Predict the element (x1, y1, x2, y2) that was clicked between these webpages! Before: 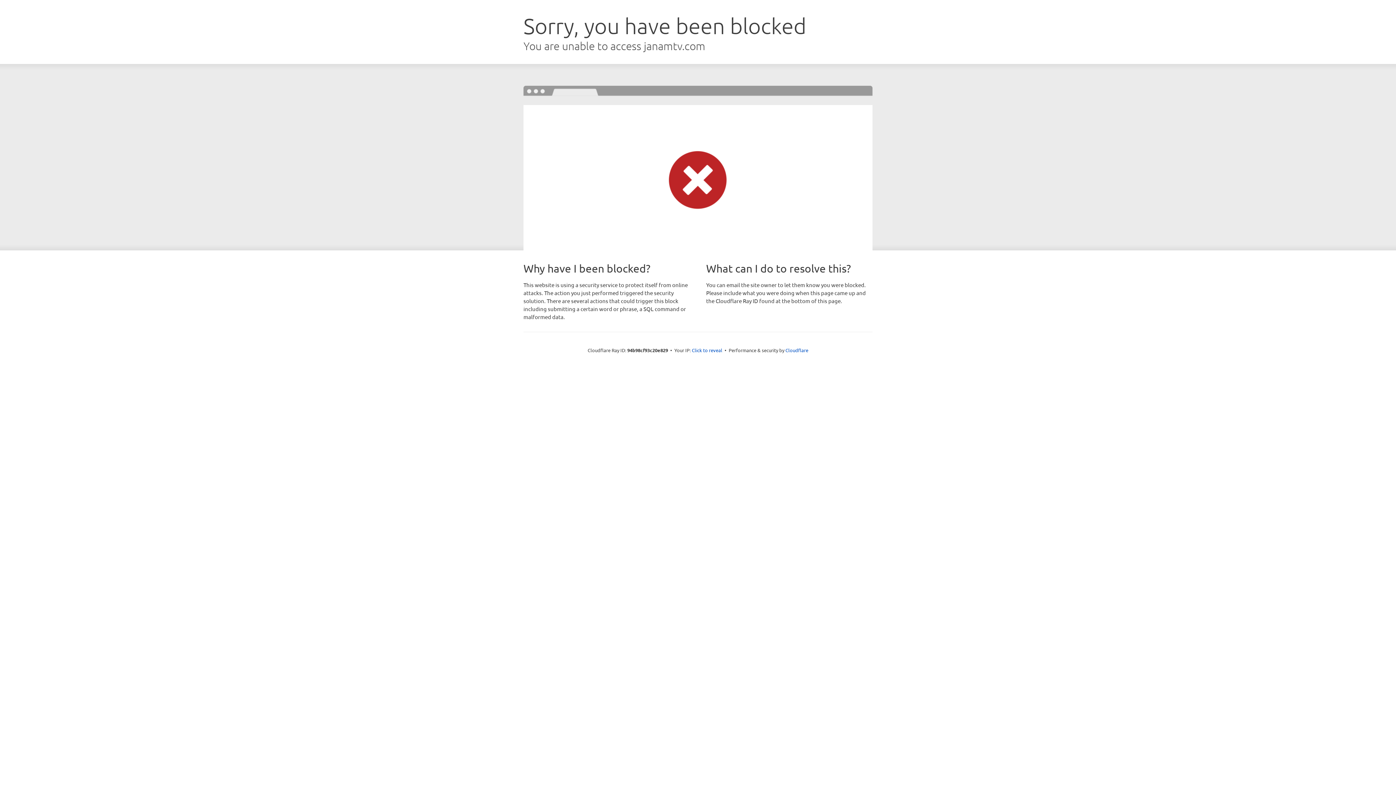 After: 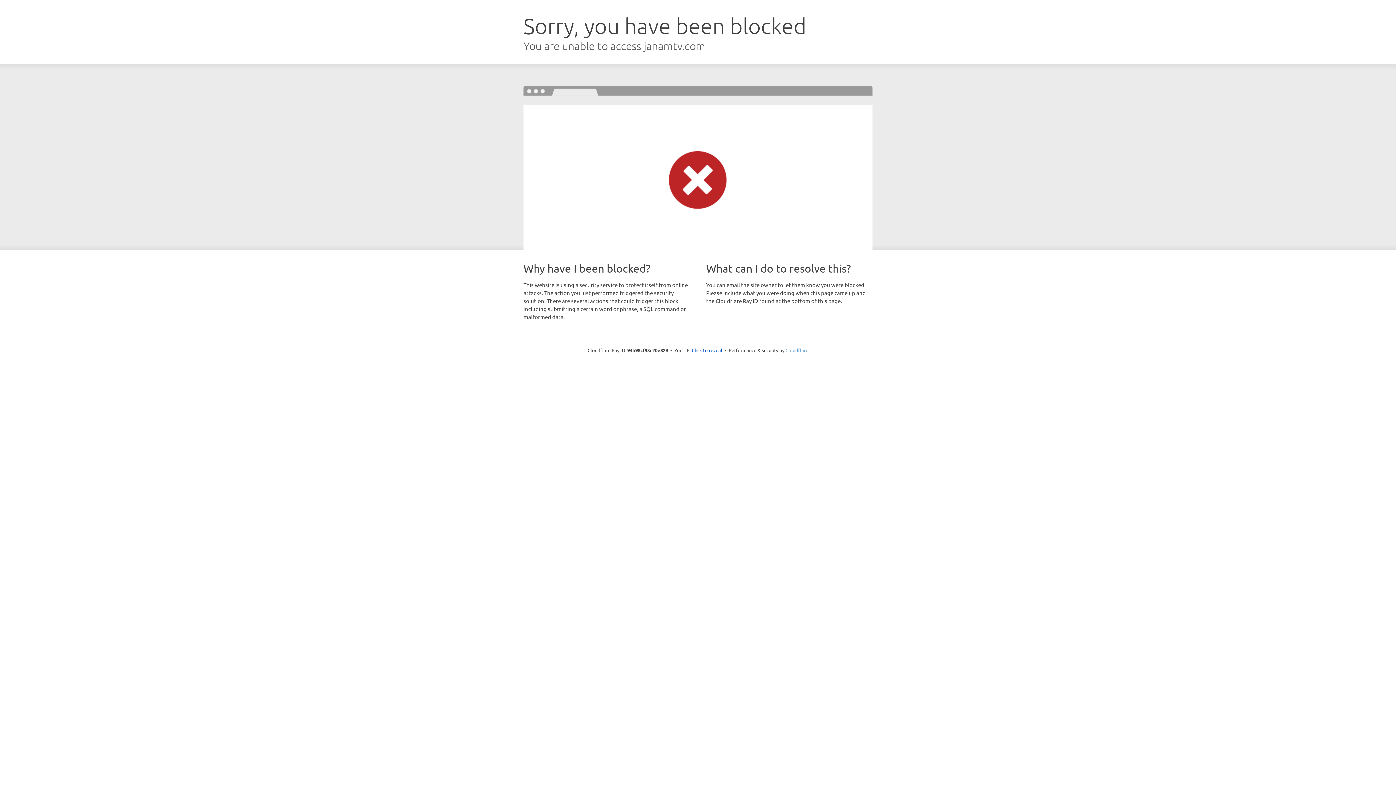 Action: label: Cloudflare bbox: (785, 347, 808, 353)